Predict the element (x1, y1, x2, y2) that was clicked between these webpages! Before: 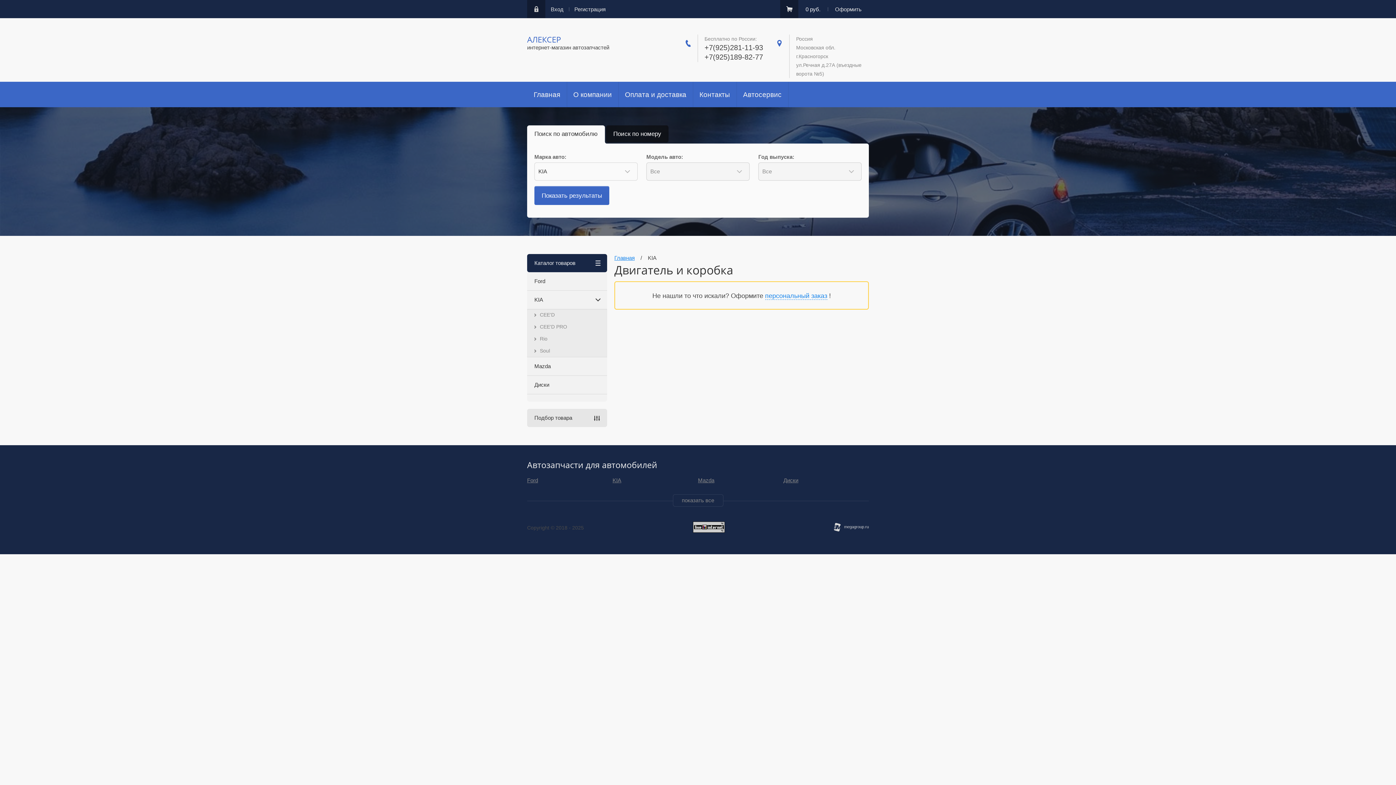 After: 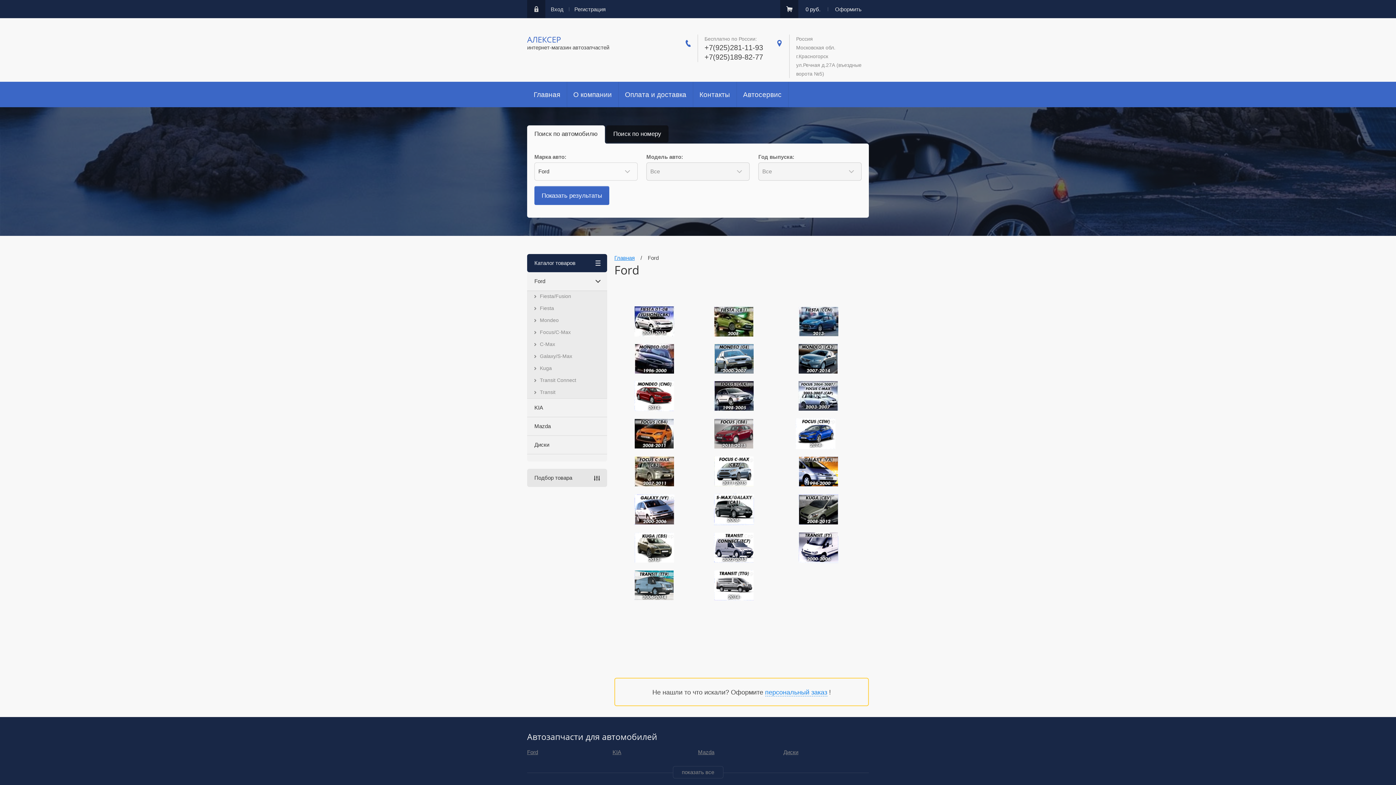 Action: bbox: (527, 272, 607, 290) label: Ford